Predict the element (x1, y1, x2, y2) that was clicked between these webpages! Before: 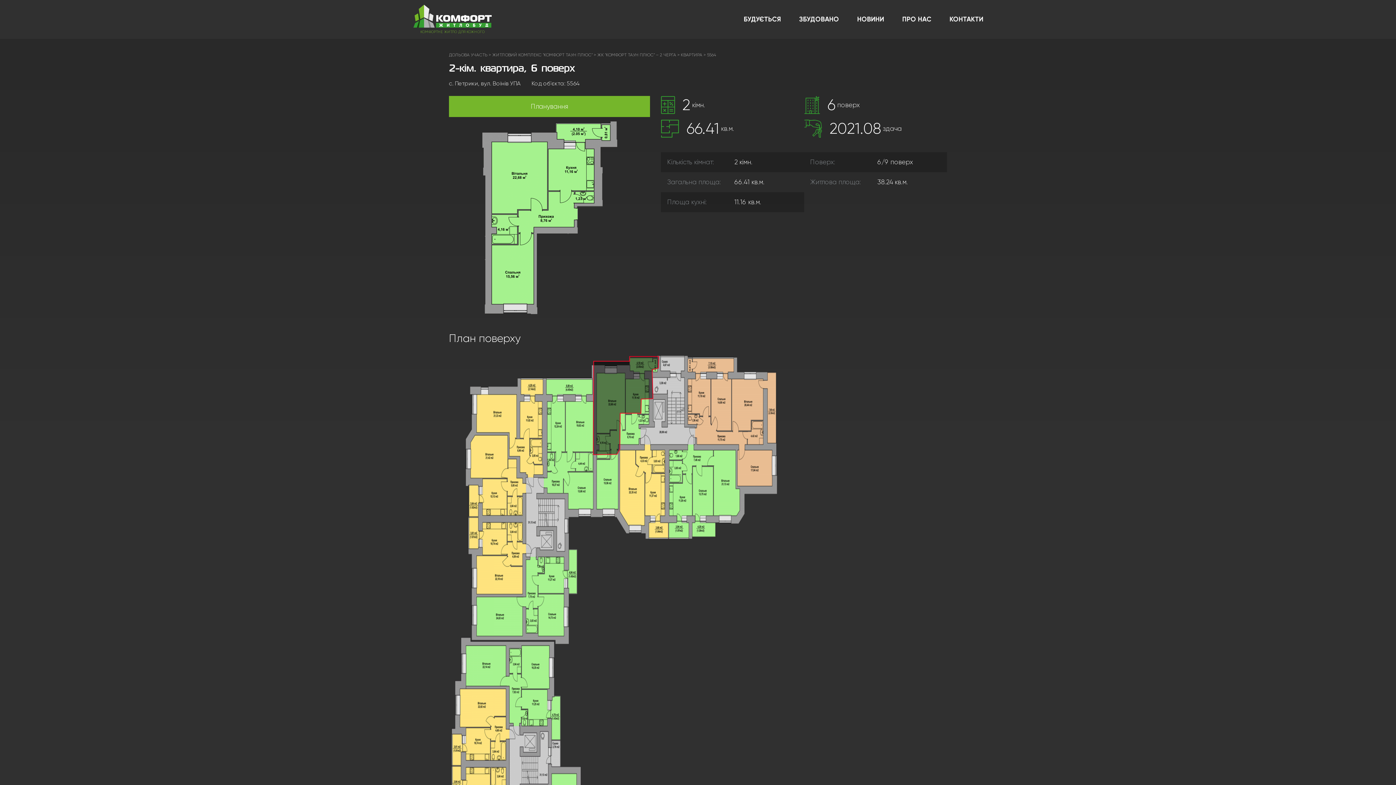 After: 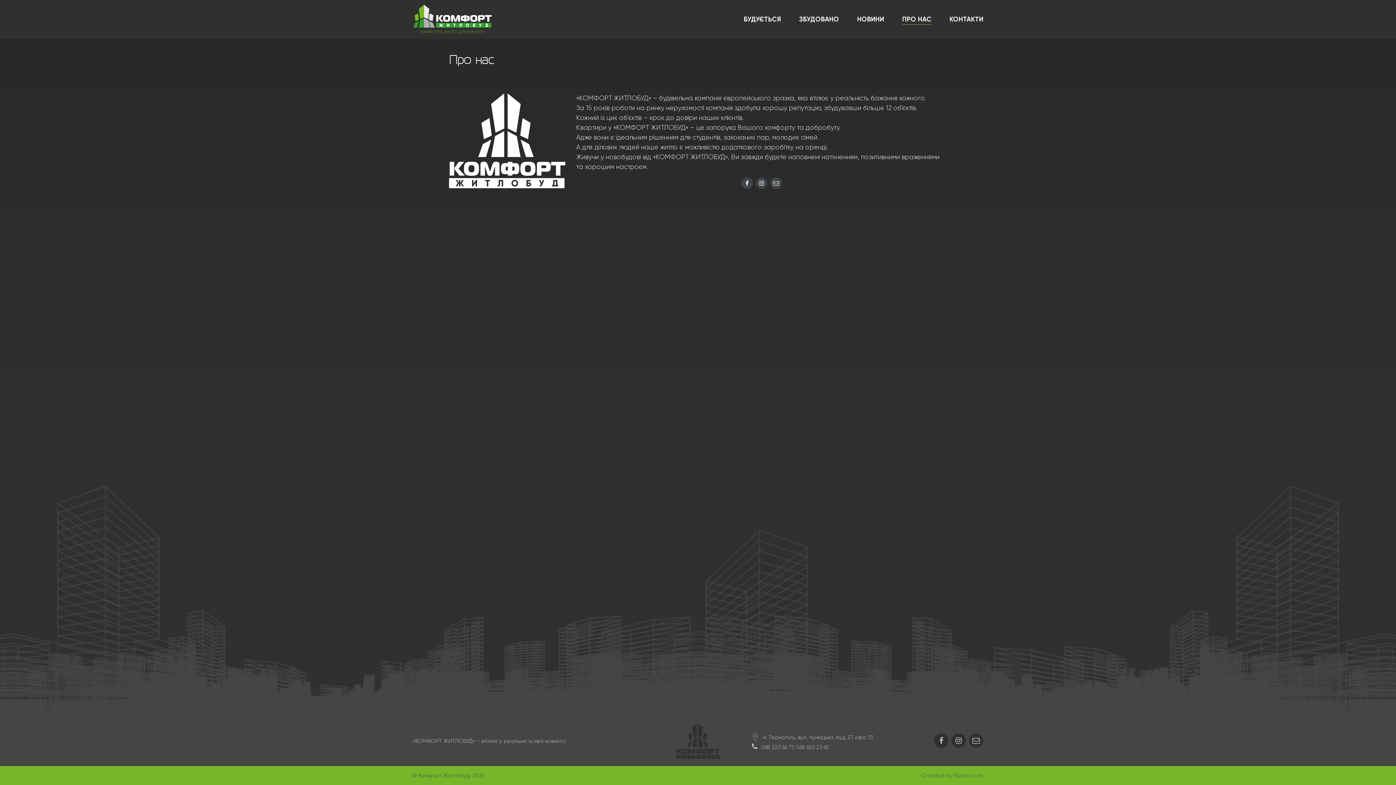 Action: bbox: (902, 14, 931, 24) label: ПРО НАС